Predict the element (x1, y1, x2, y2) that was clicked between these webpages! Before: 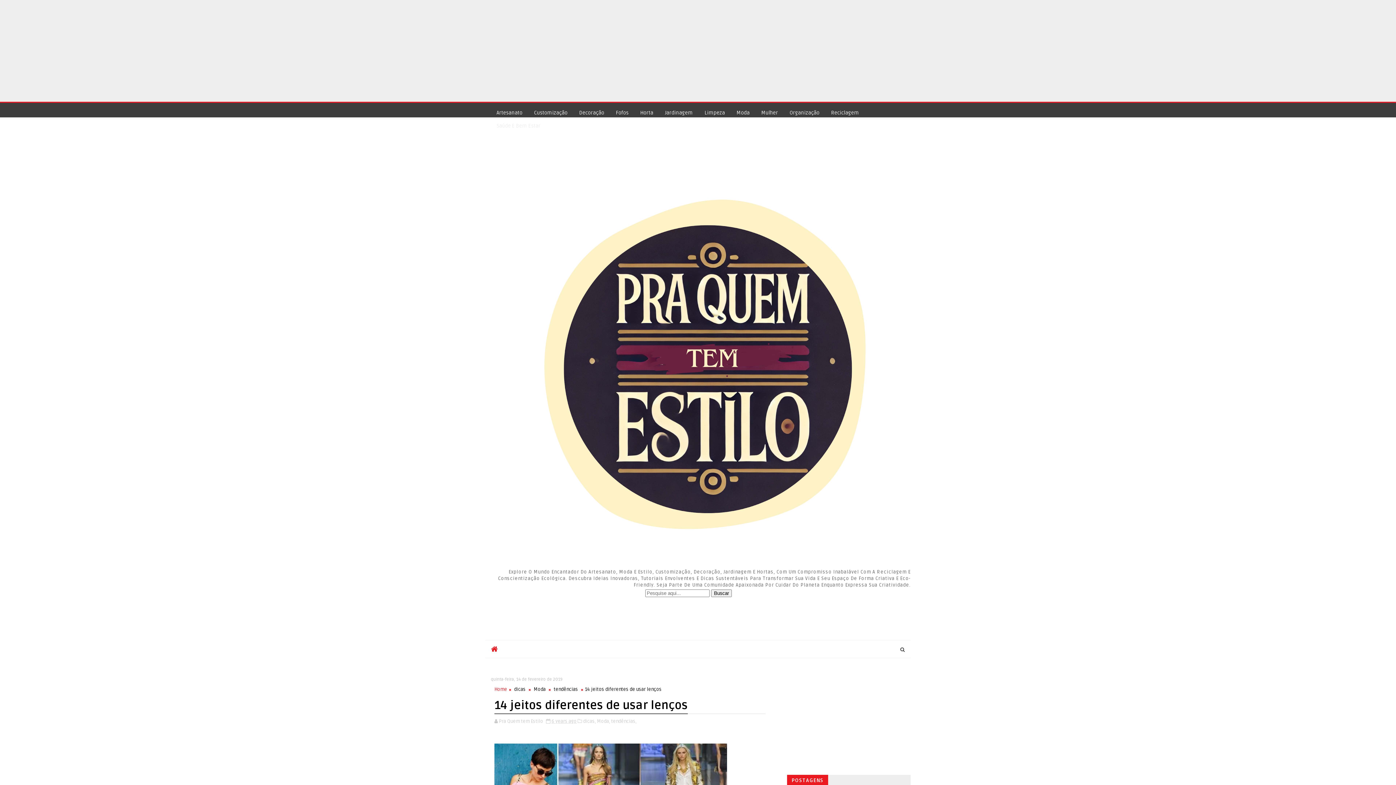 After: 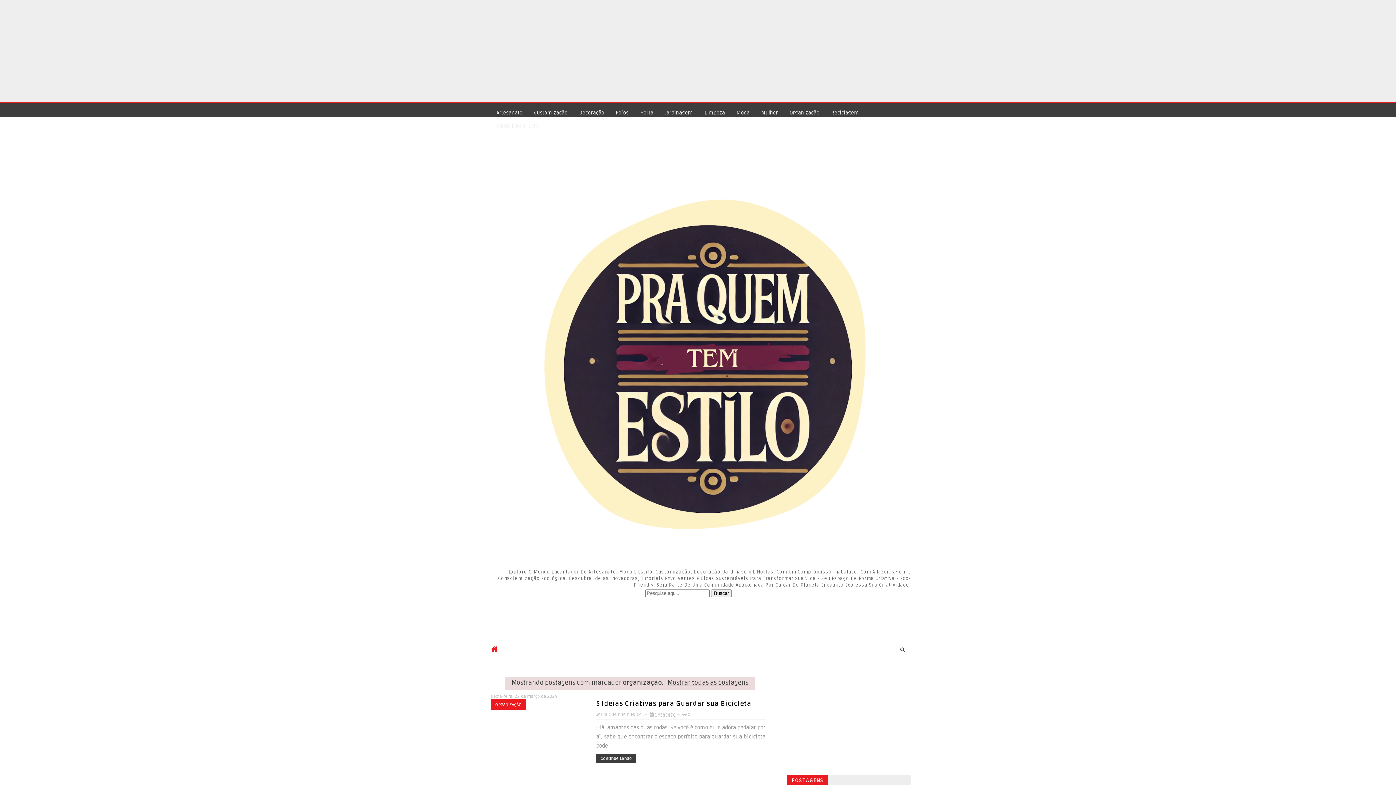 Action: bbox: (784, 106, 825, 119) label: Organização